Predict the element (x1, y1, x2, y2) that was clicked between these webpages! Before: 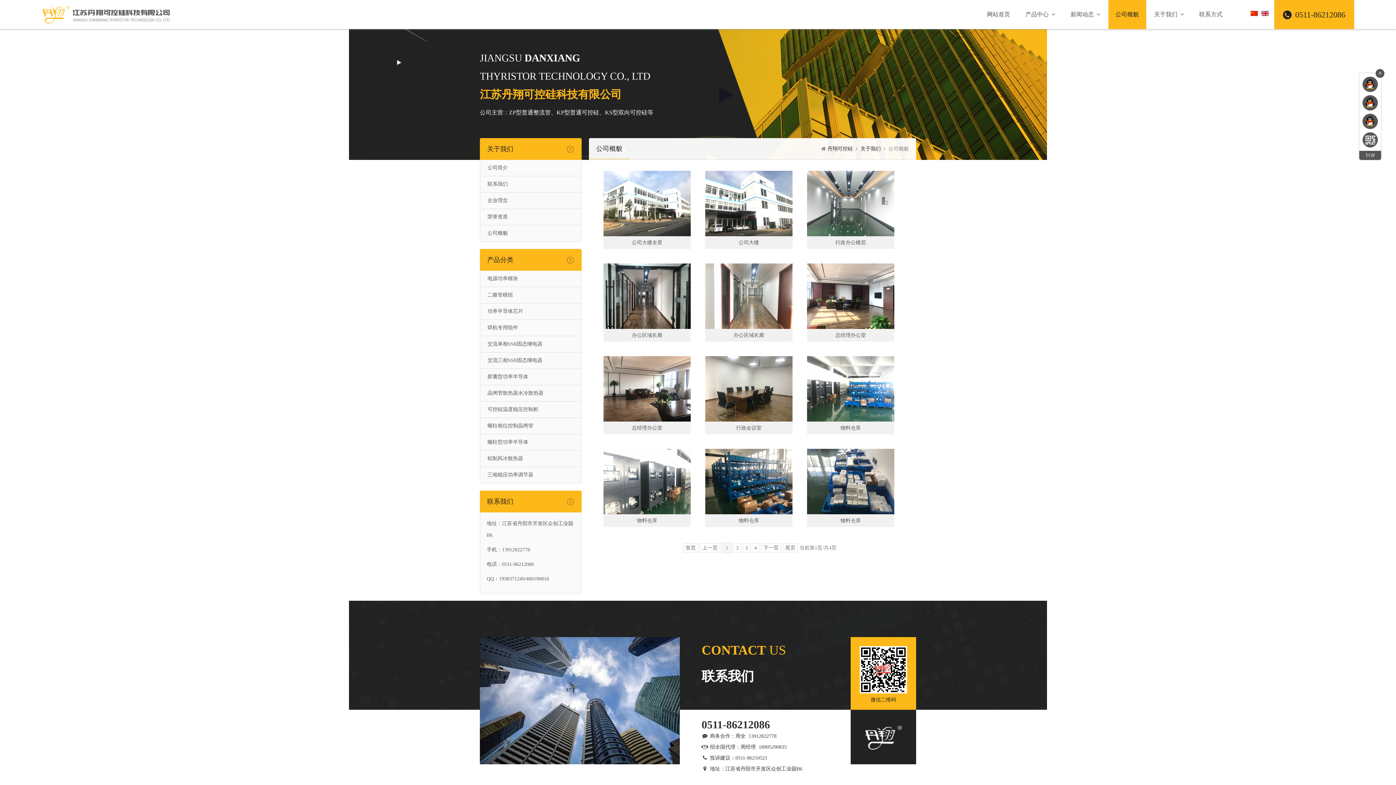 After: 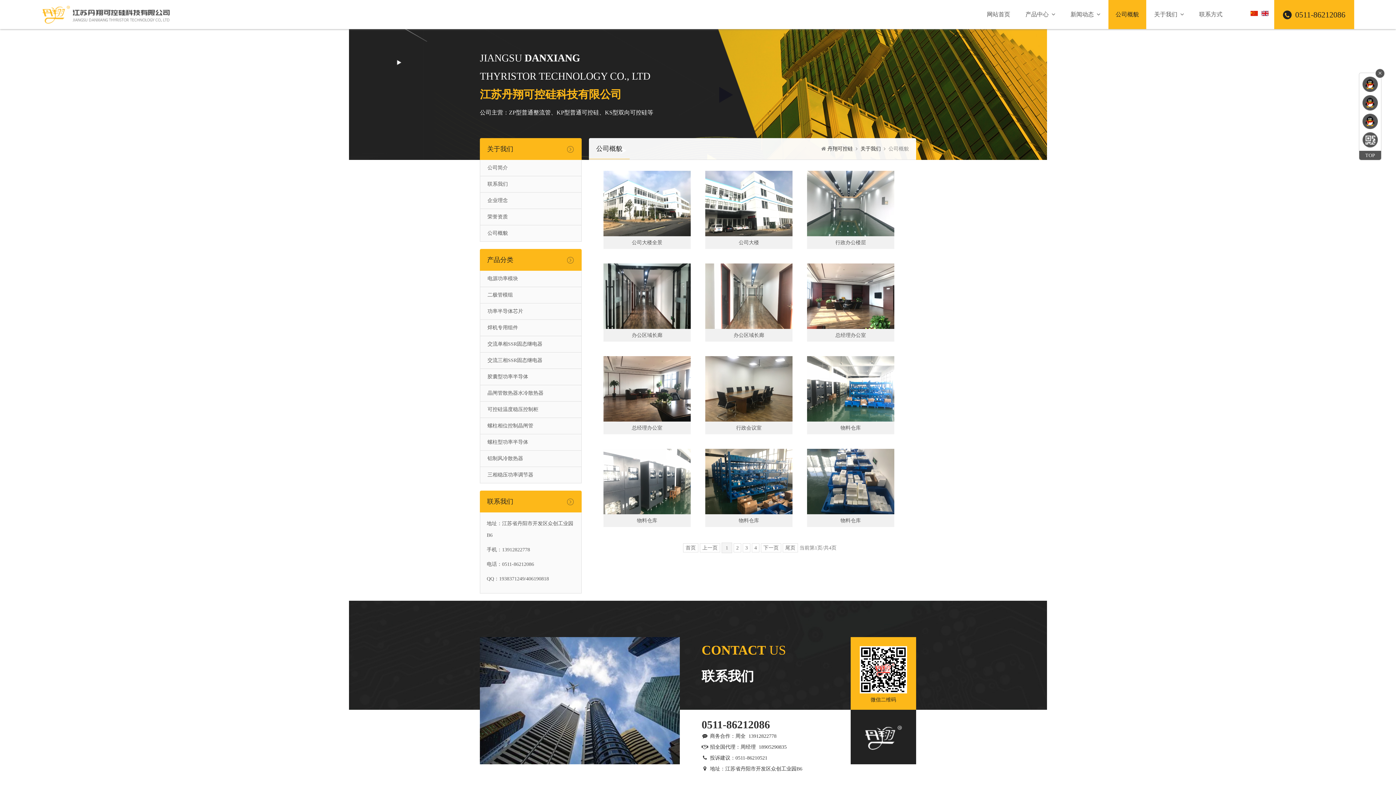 Action: bbox: (700, 543, 720, 552) label: 上一页